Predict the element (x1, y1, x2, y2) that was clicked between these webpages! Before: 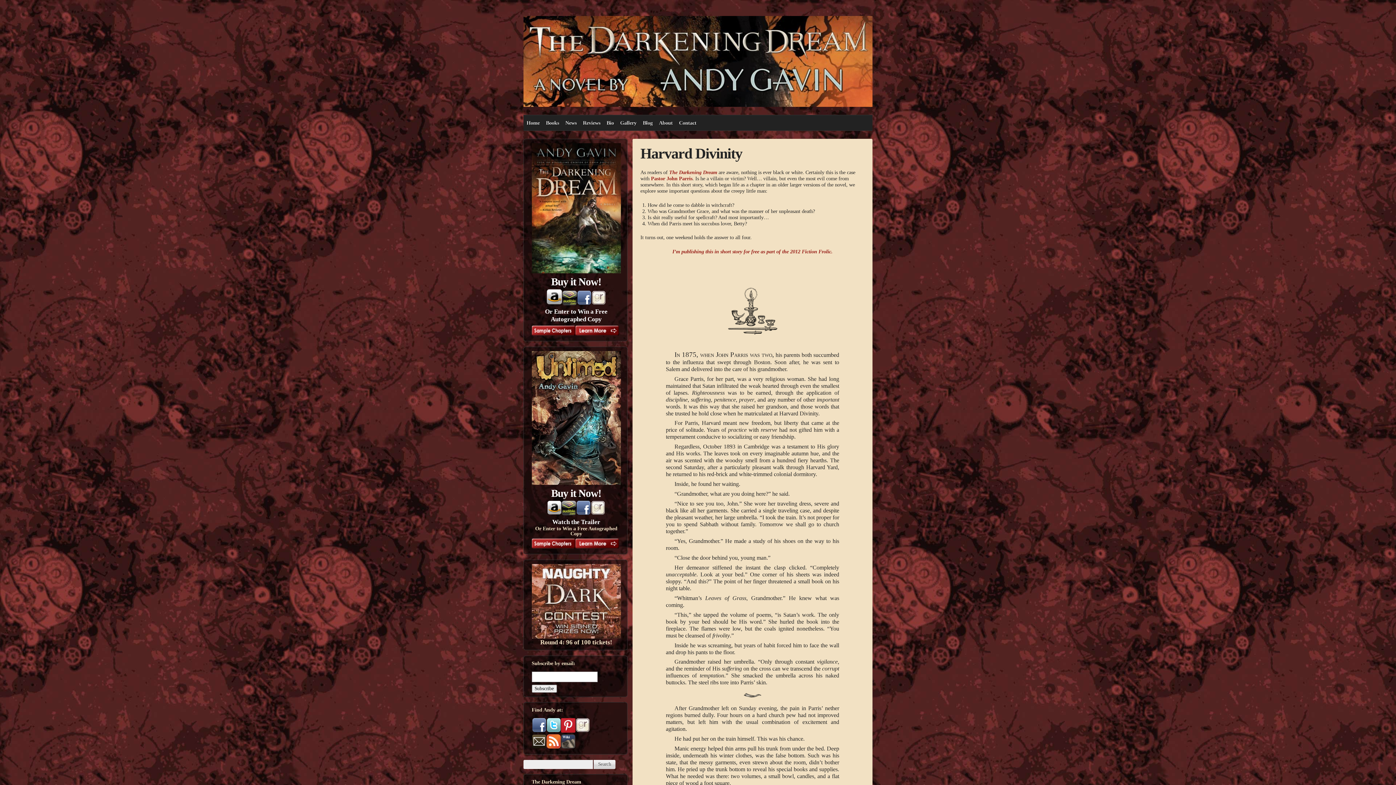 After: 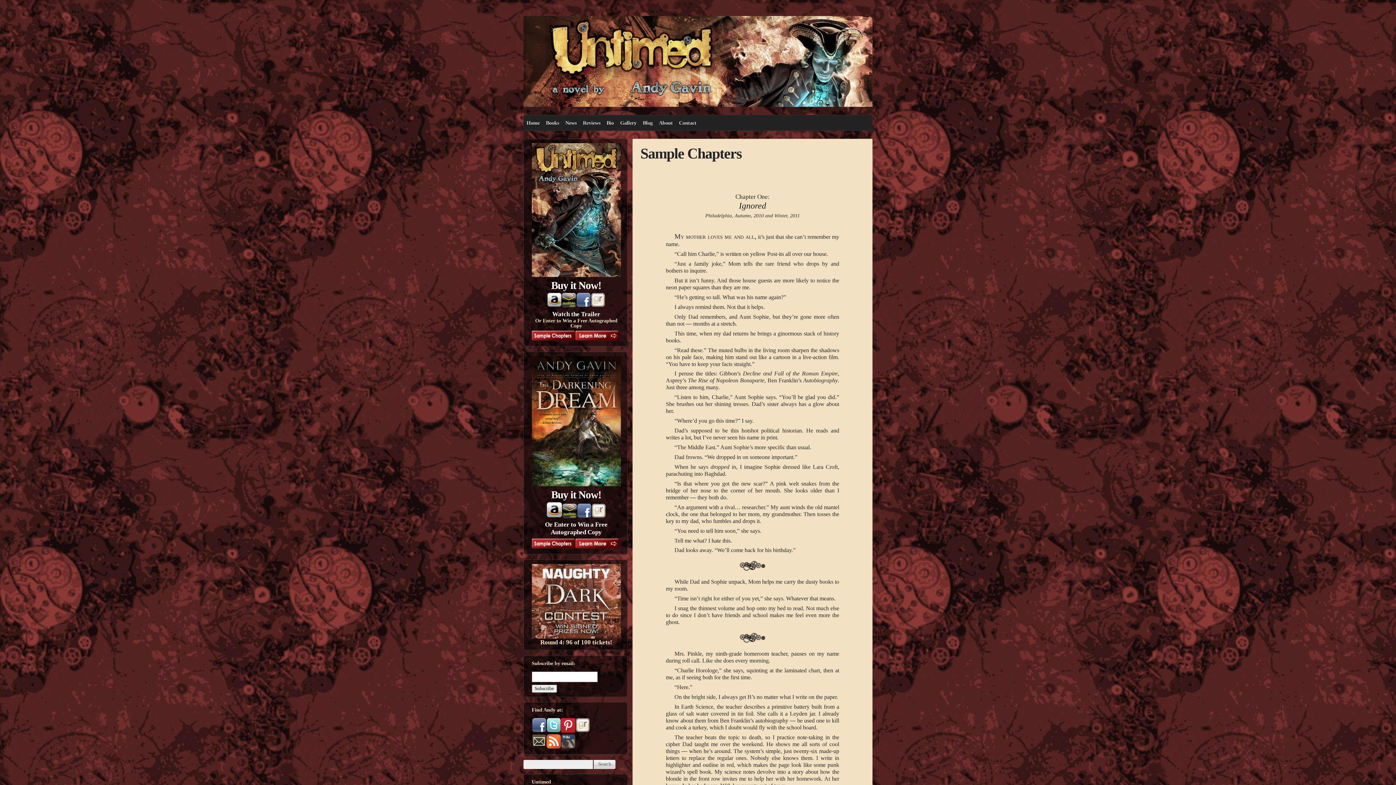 Action: label: Sample bbox: (531, 538, 575, 548)